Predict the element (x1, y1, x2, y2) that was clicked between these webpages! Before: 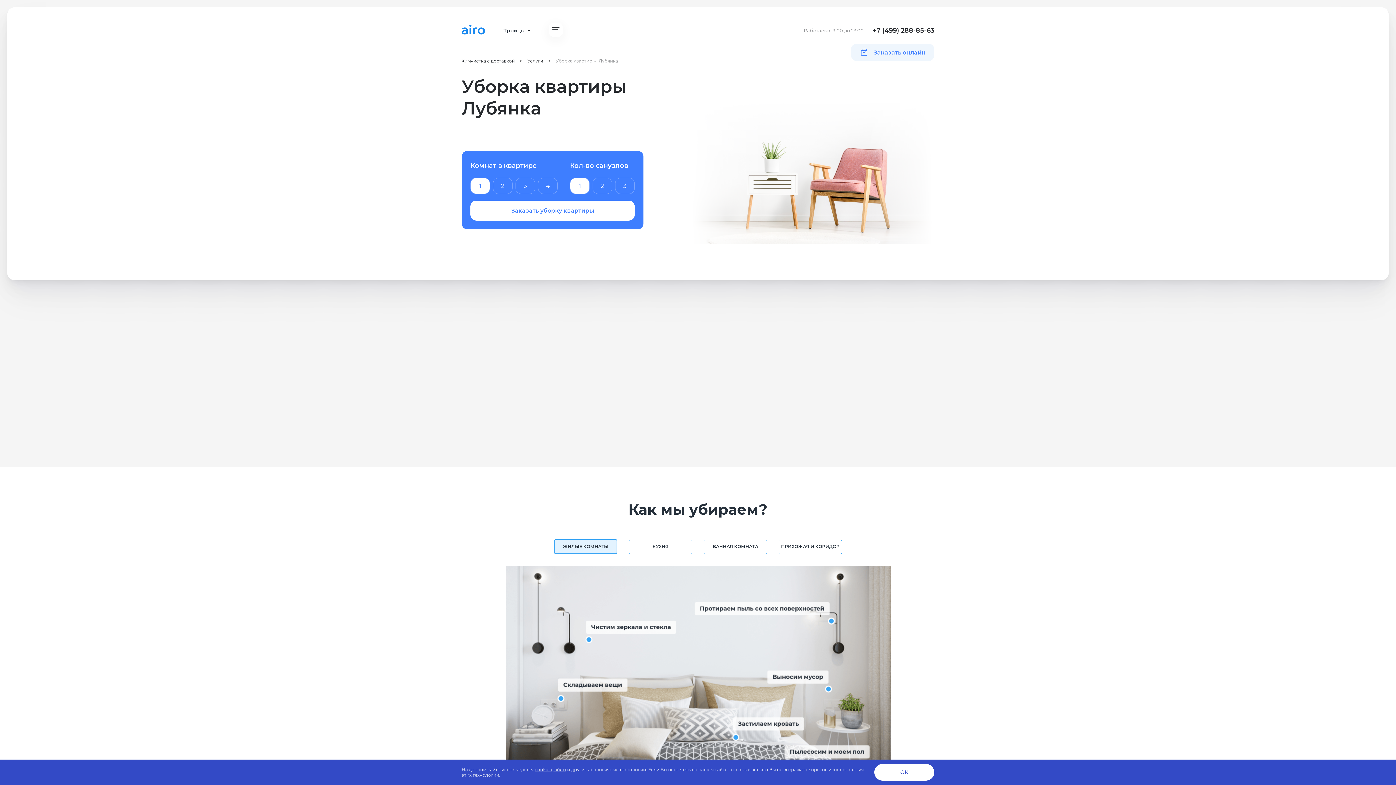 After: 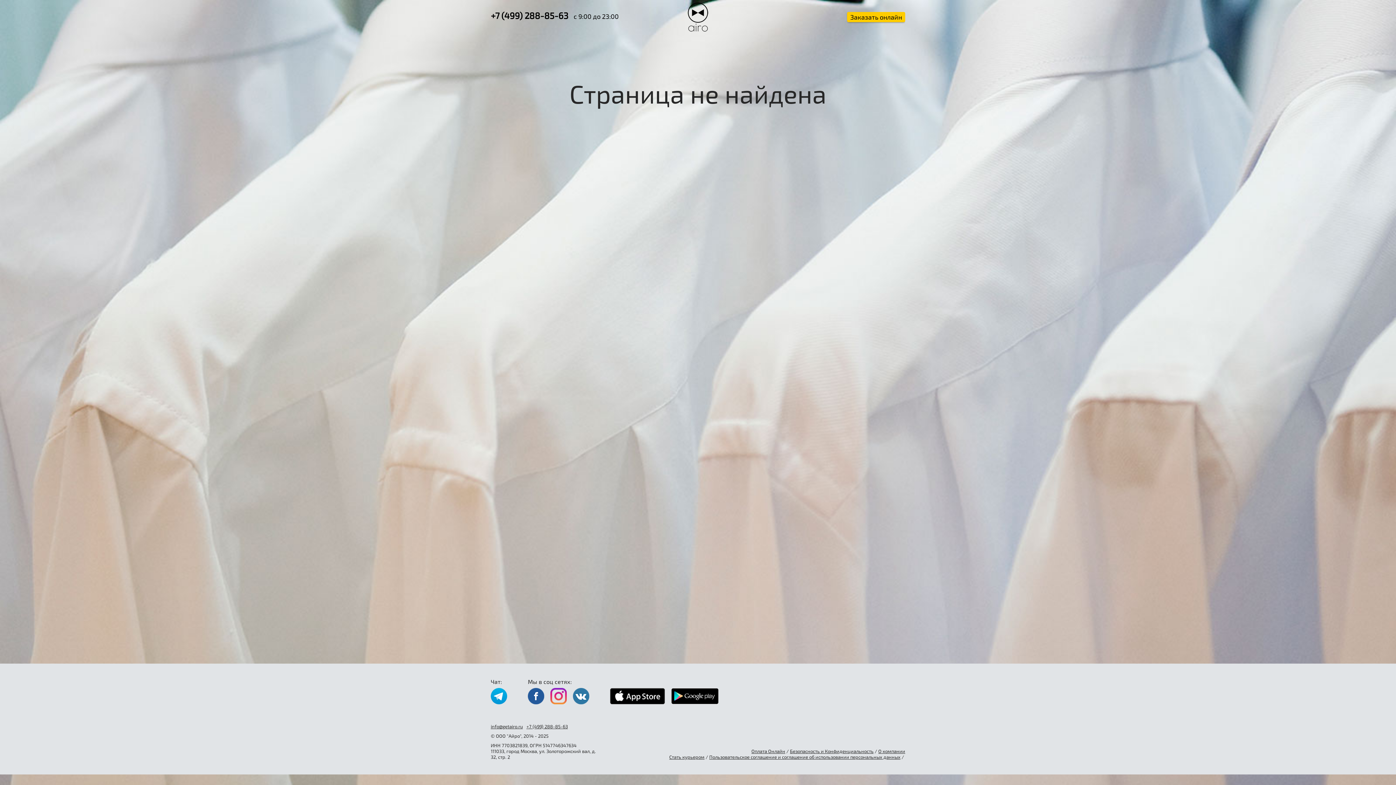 Action: label: Услуги bbox: (527, 58, 543, 63)